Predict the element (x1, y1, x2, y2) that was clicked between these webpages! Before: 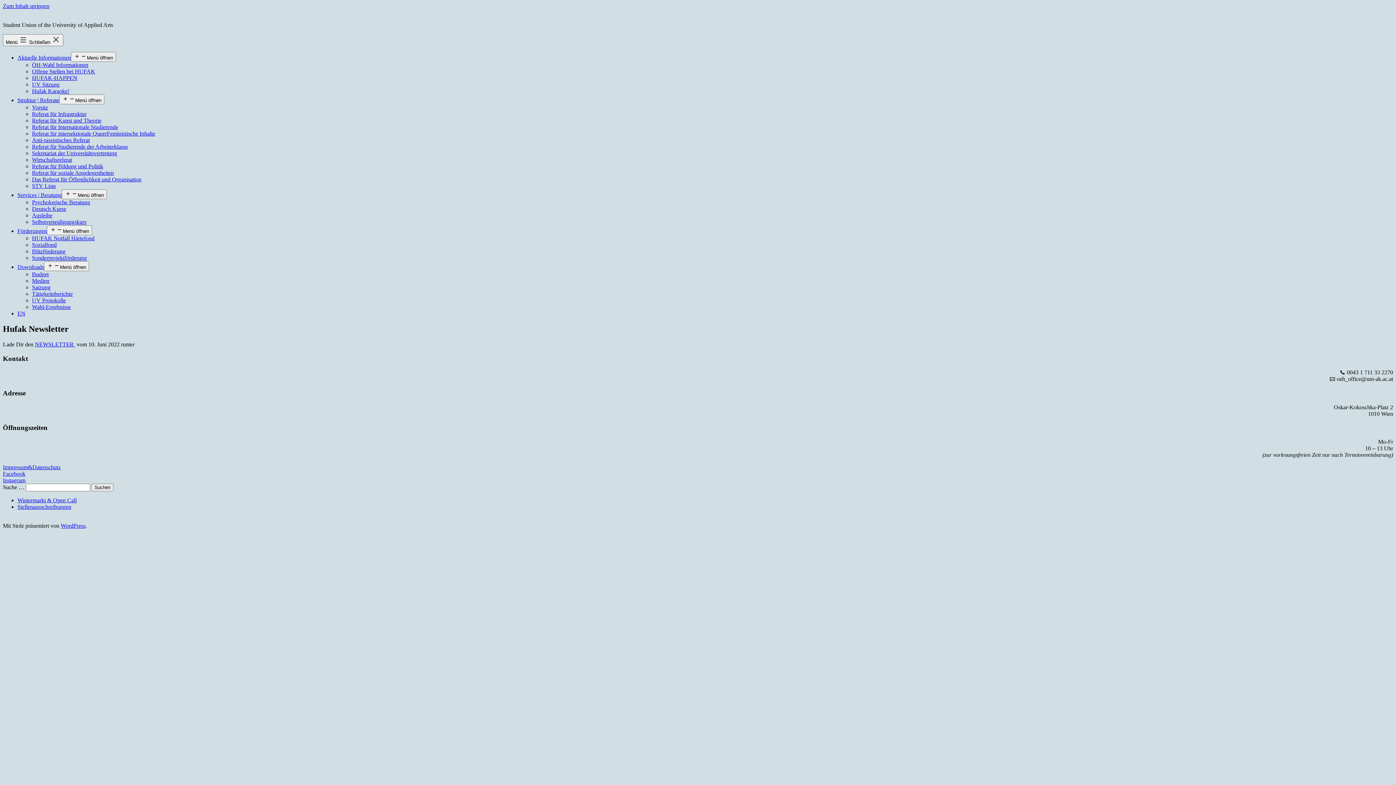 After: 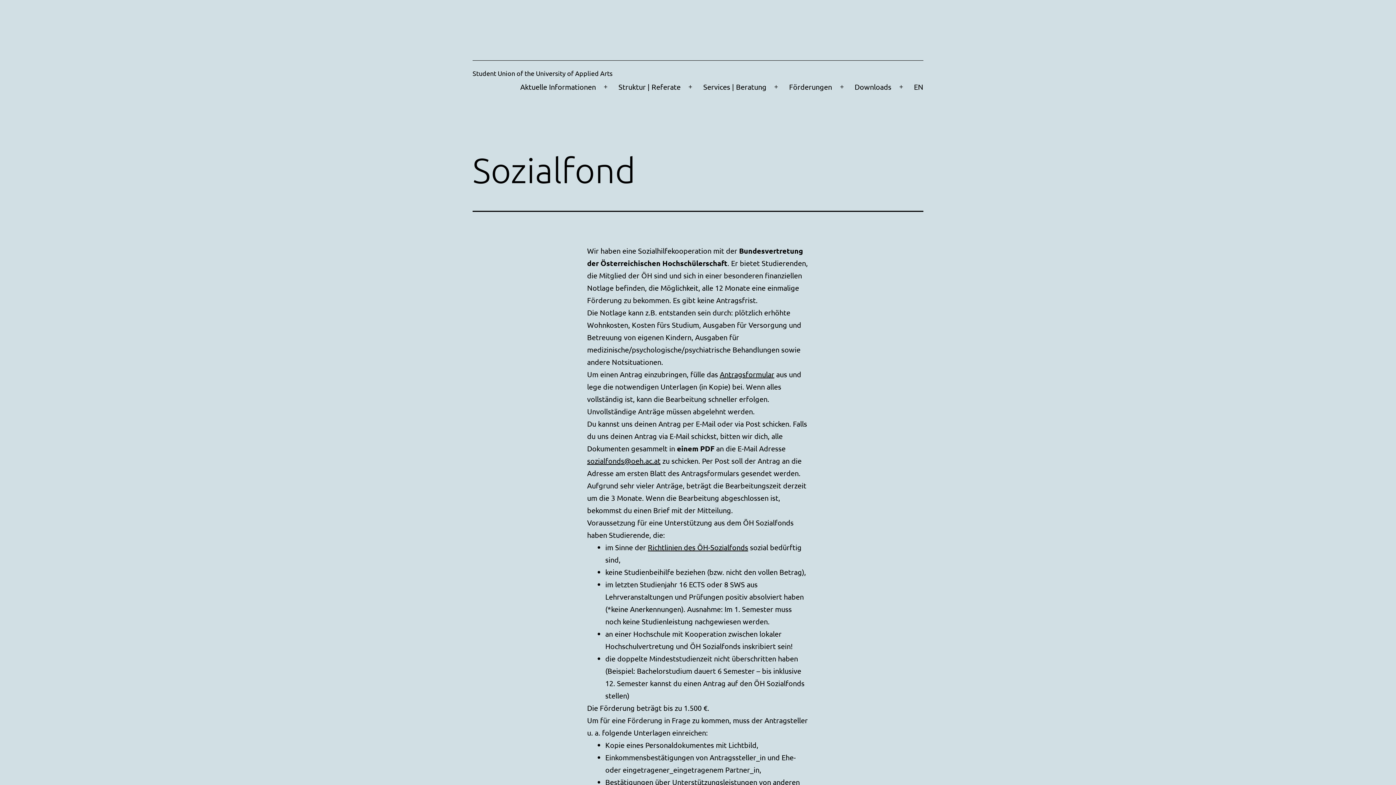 Action: label: Sozialfond bbox: (32, 241, 56, 248)